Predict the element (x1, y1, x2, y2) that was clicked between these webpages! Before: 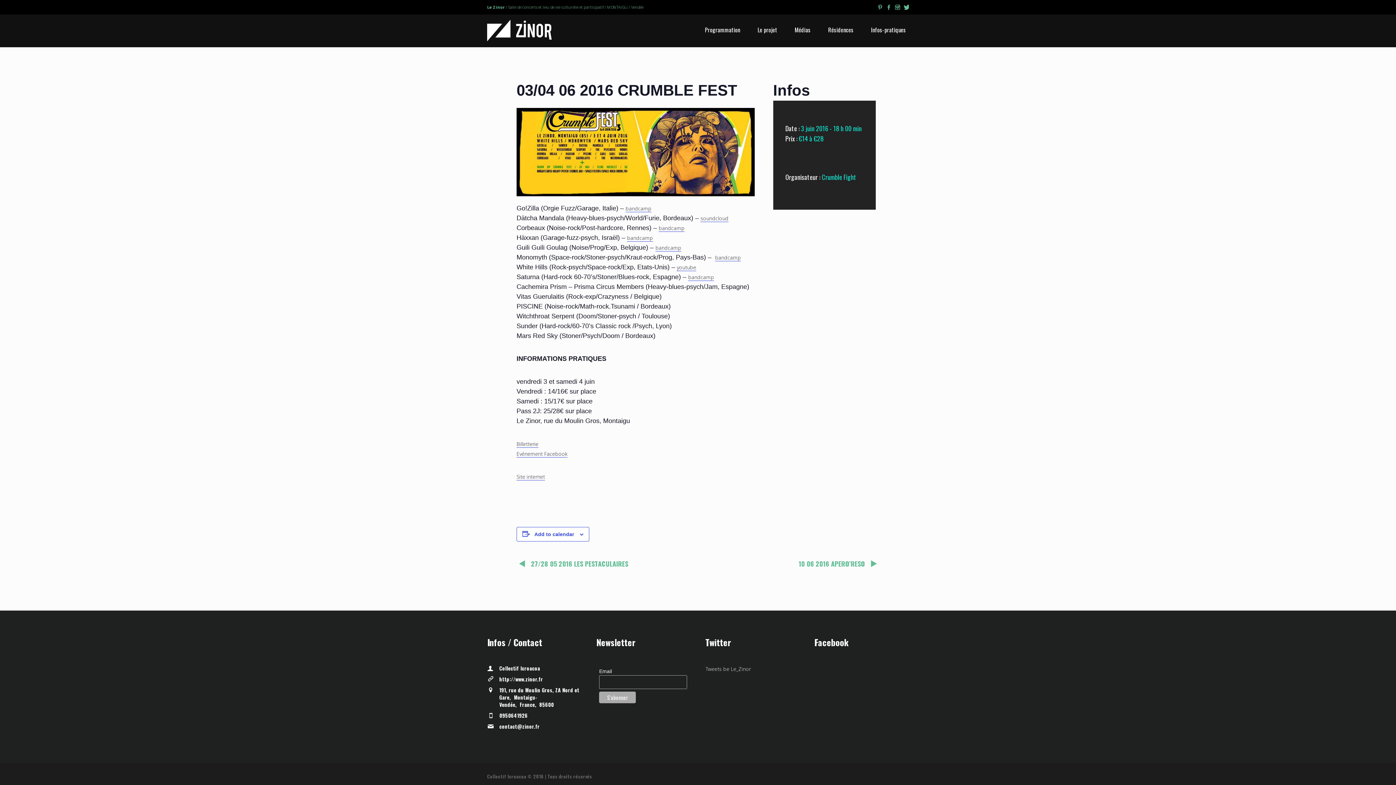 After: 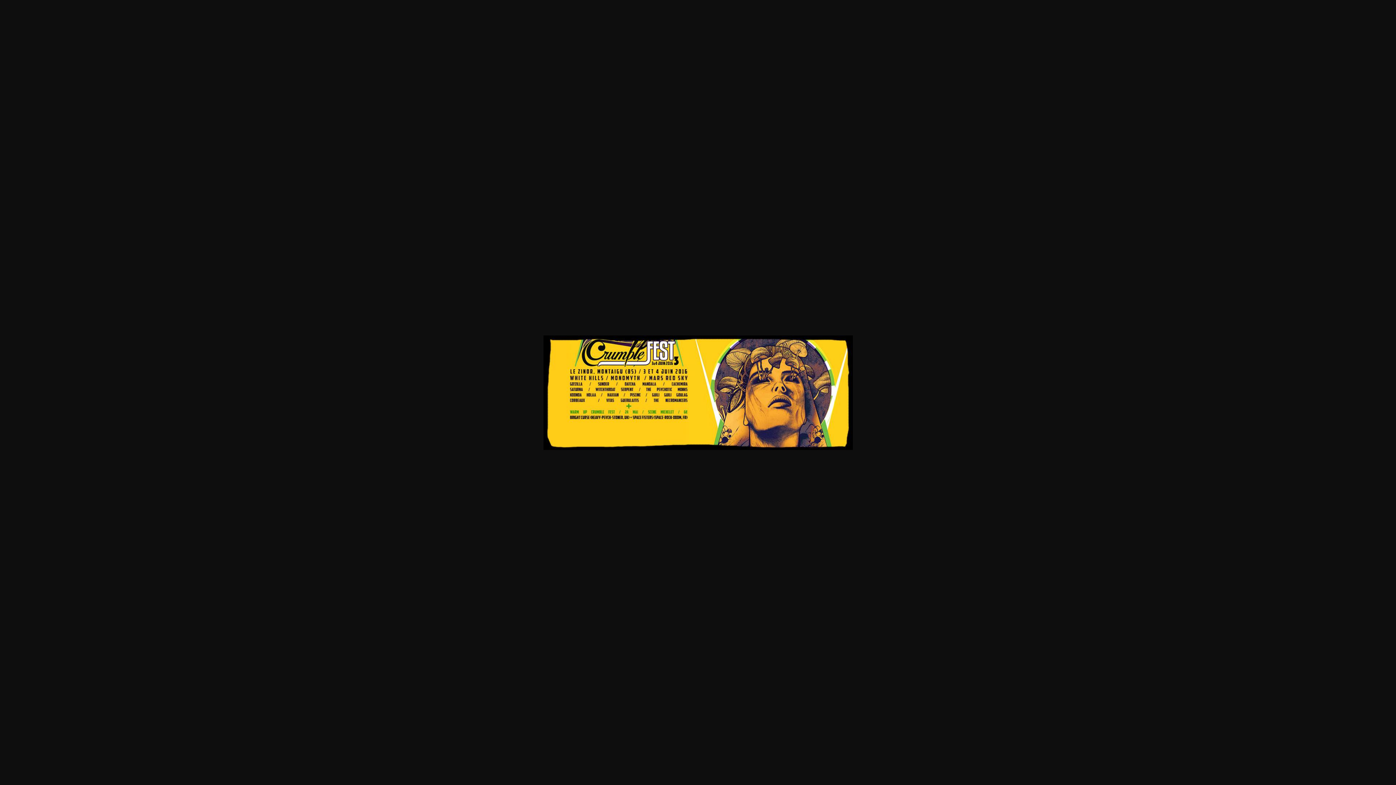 Action: bbox: (516, 151, 754, 158)